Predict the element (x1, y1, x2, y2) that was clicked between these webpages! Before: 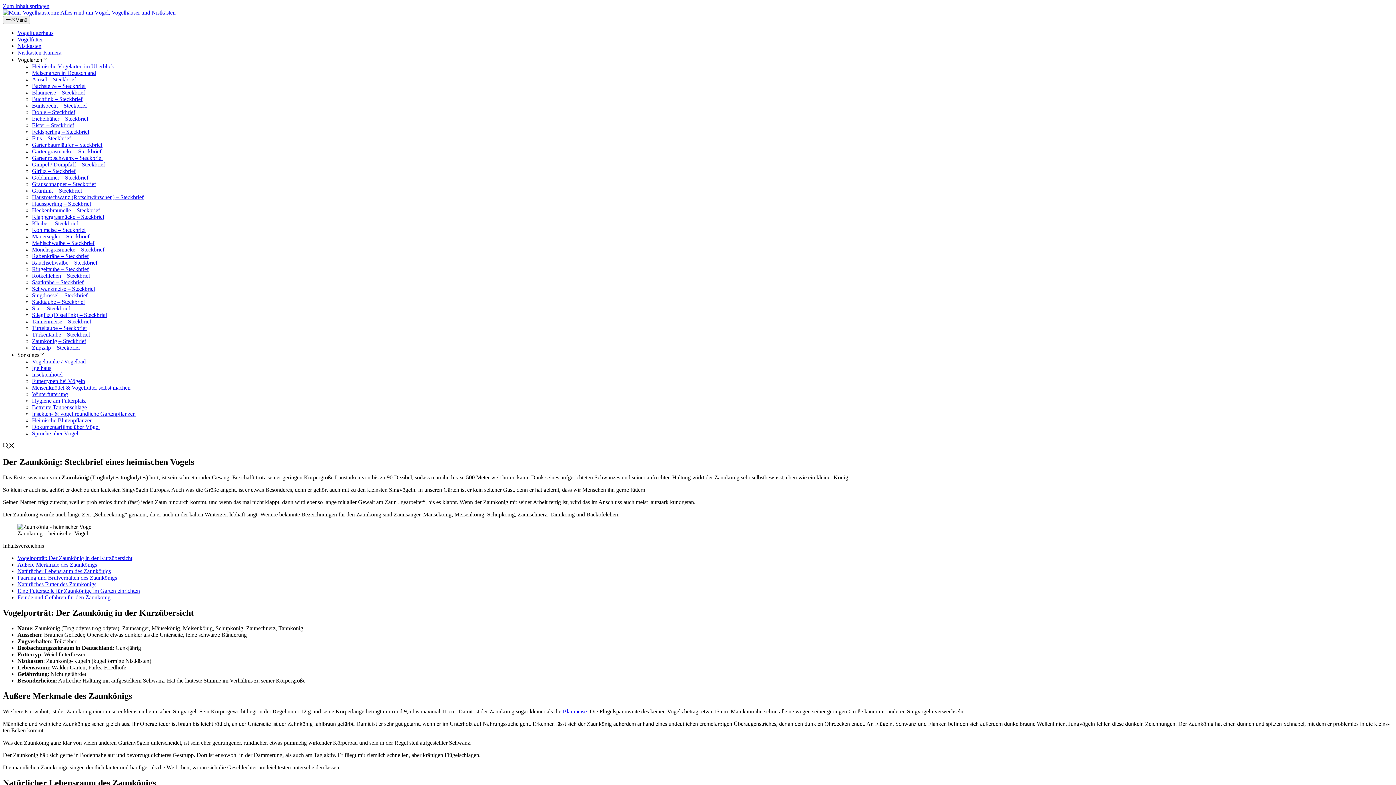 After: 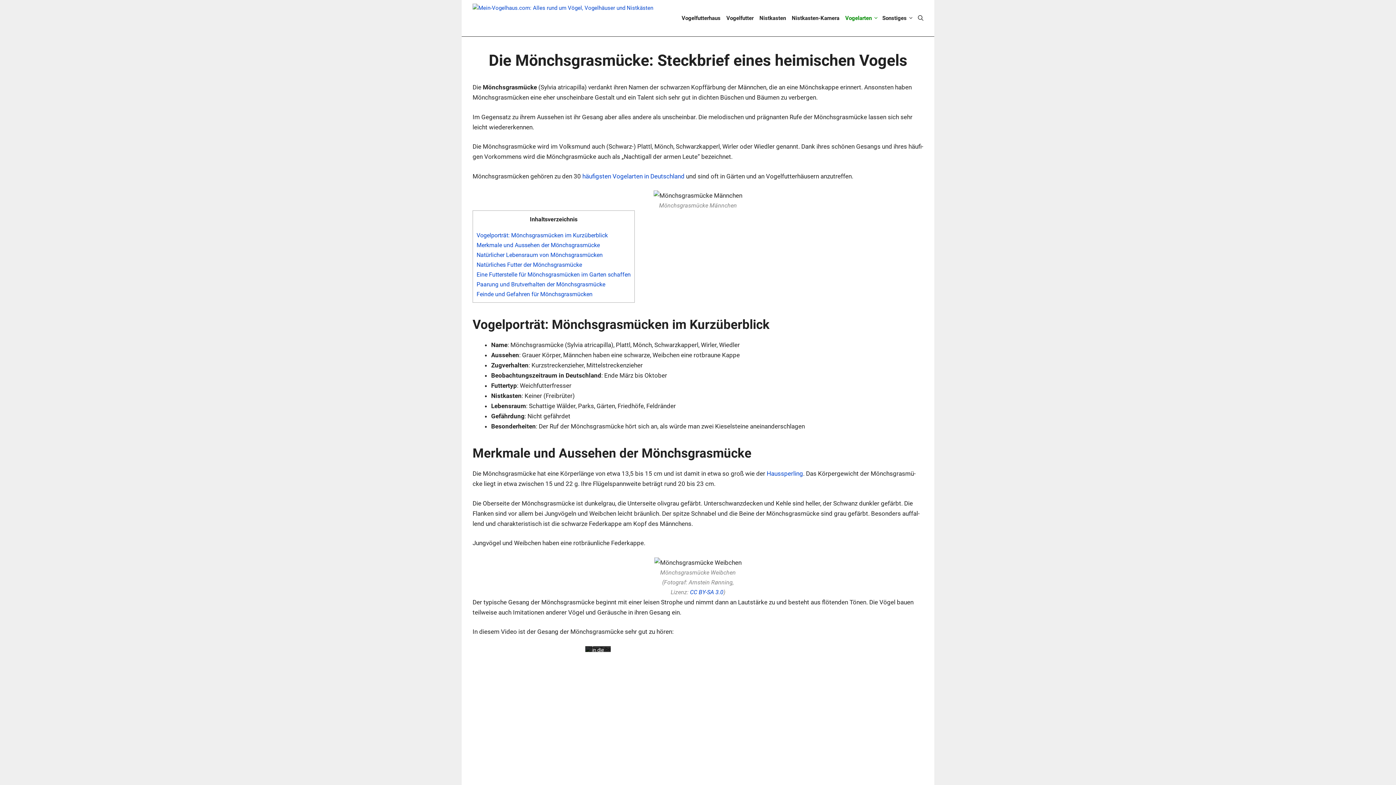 Action: bbox: (32, 246, 104, 252) label: Mönchs­gras­mü­cke – Steck­brief